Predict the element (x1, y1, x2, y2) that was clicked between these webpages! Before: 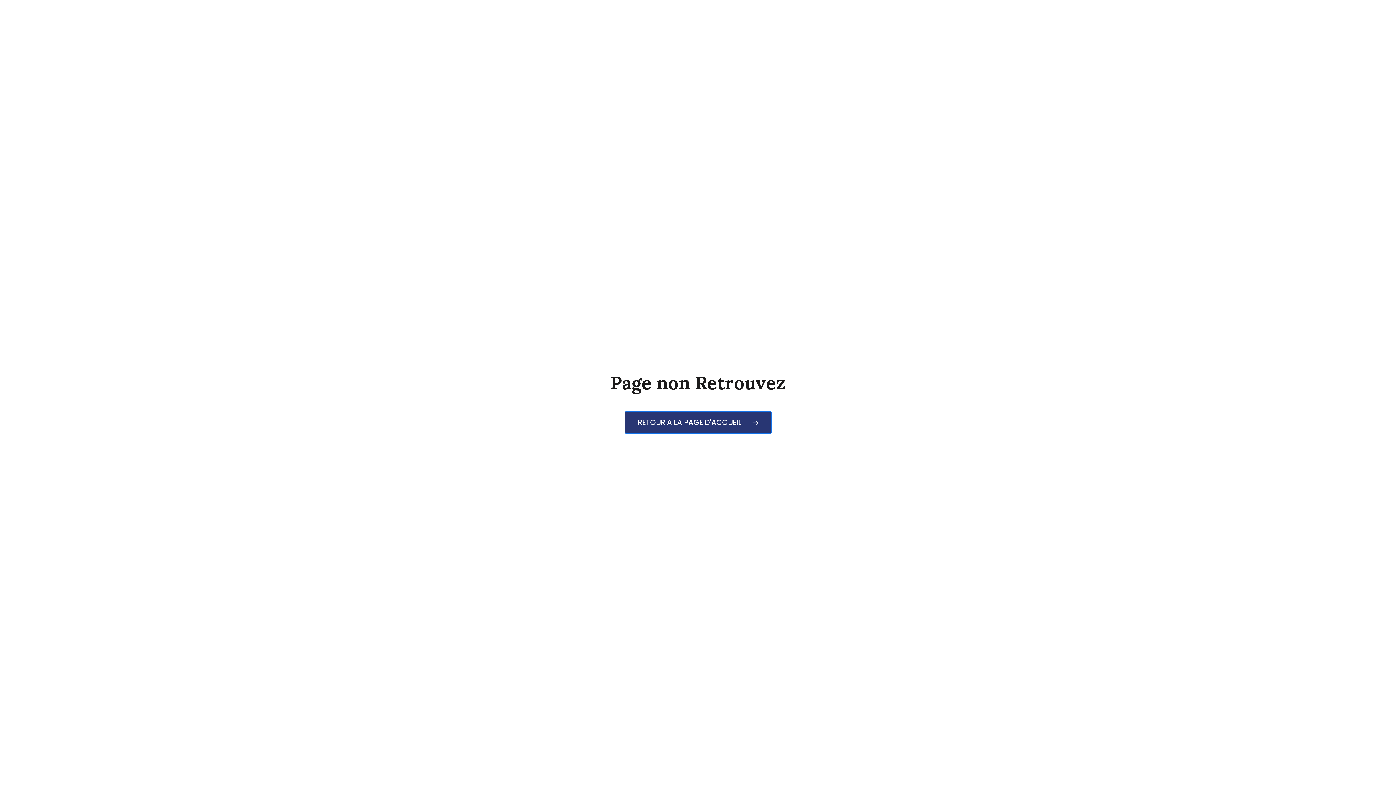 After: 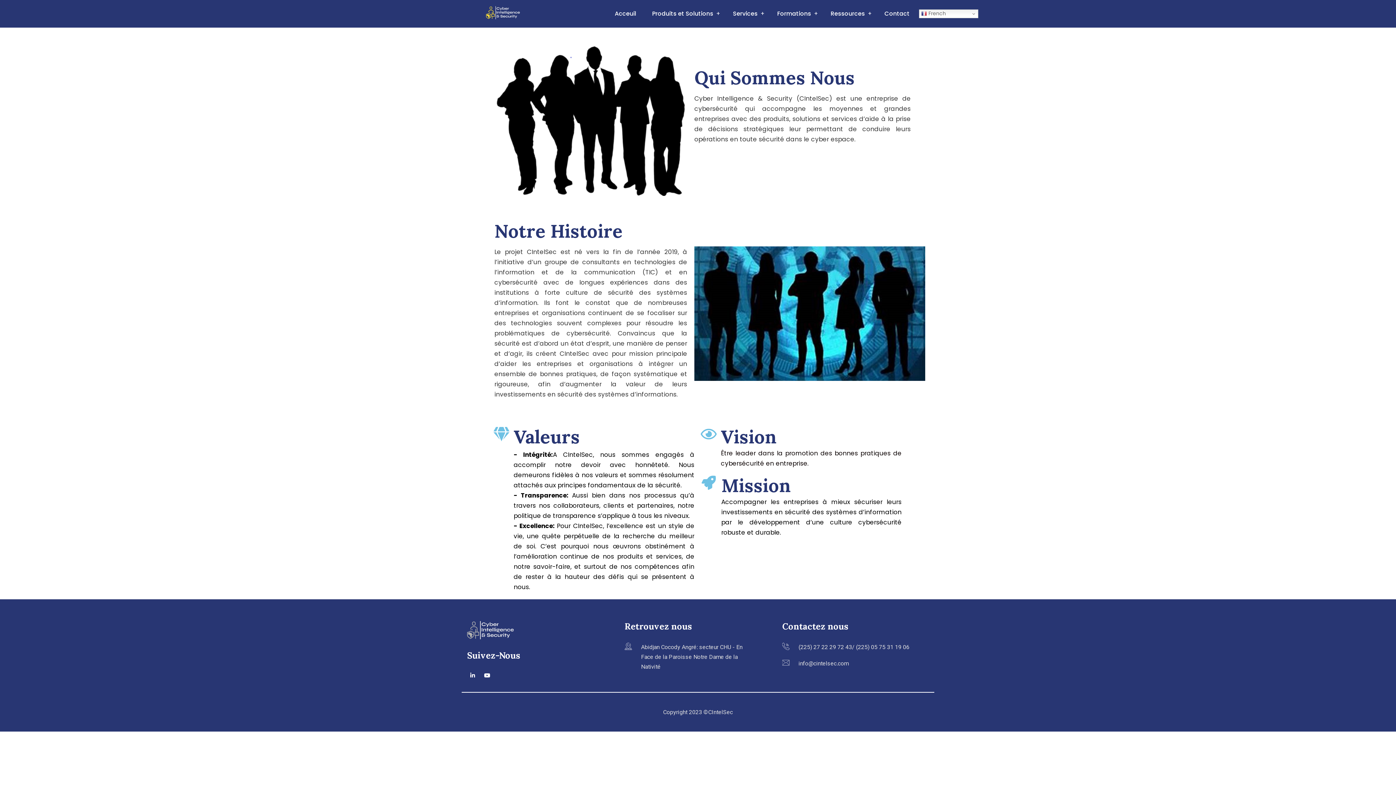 Action: bbox: (624, 411, 771, 434) label: RETOUR A LA PAGE D'ACCUEIL 